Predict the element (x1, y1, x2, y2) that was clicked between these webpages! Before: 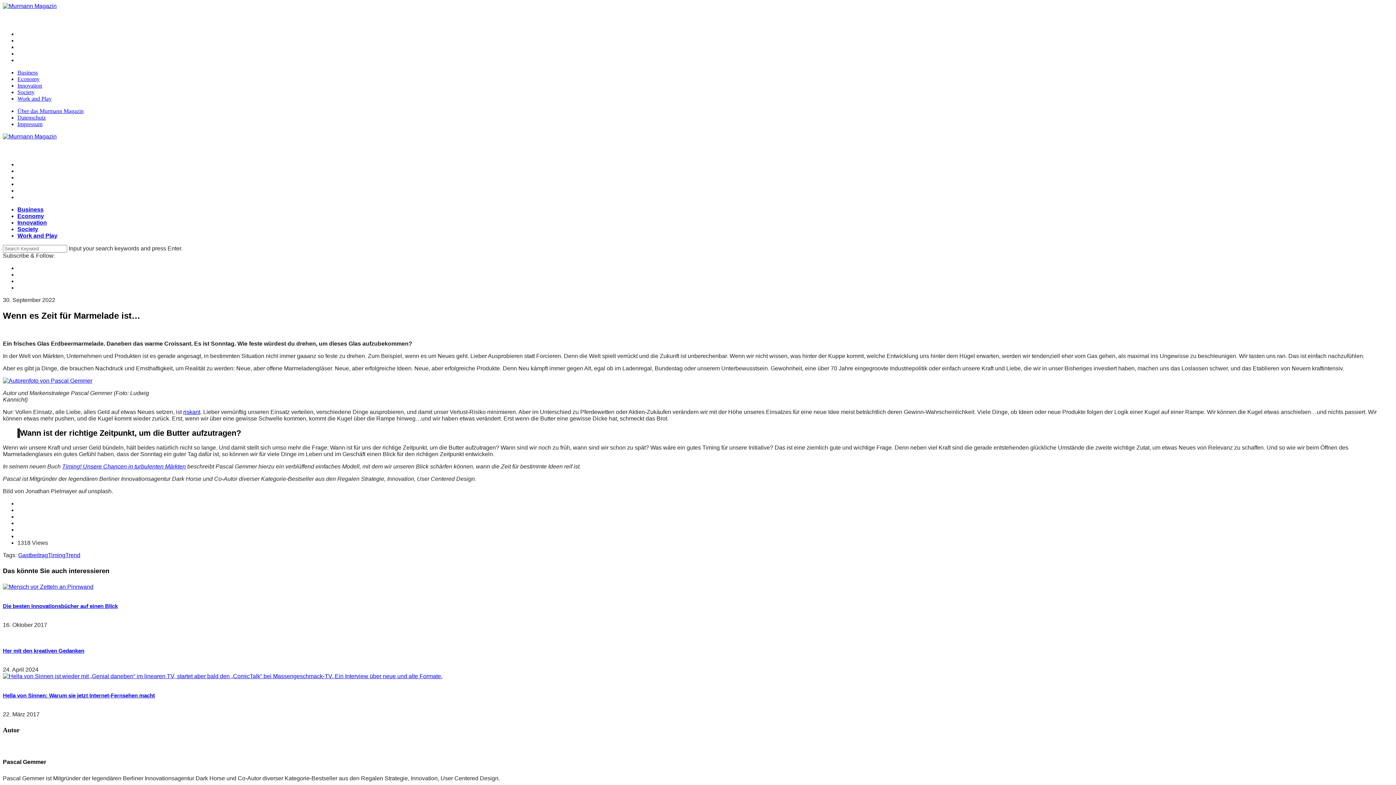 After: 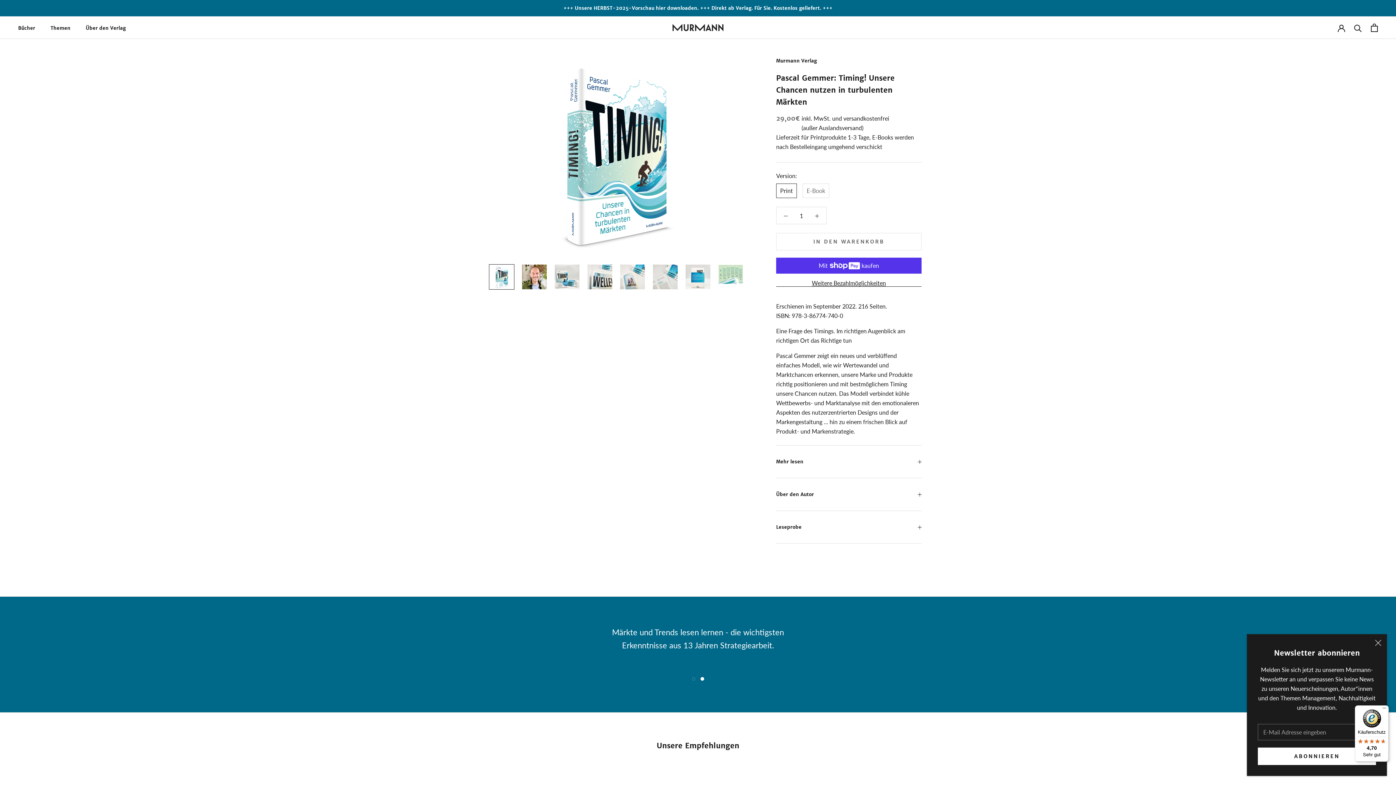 Action: bbox: (2, 377, 92, 383)